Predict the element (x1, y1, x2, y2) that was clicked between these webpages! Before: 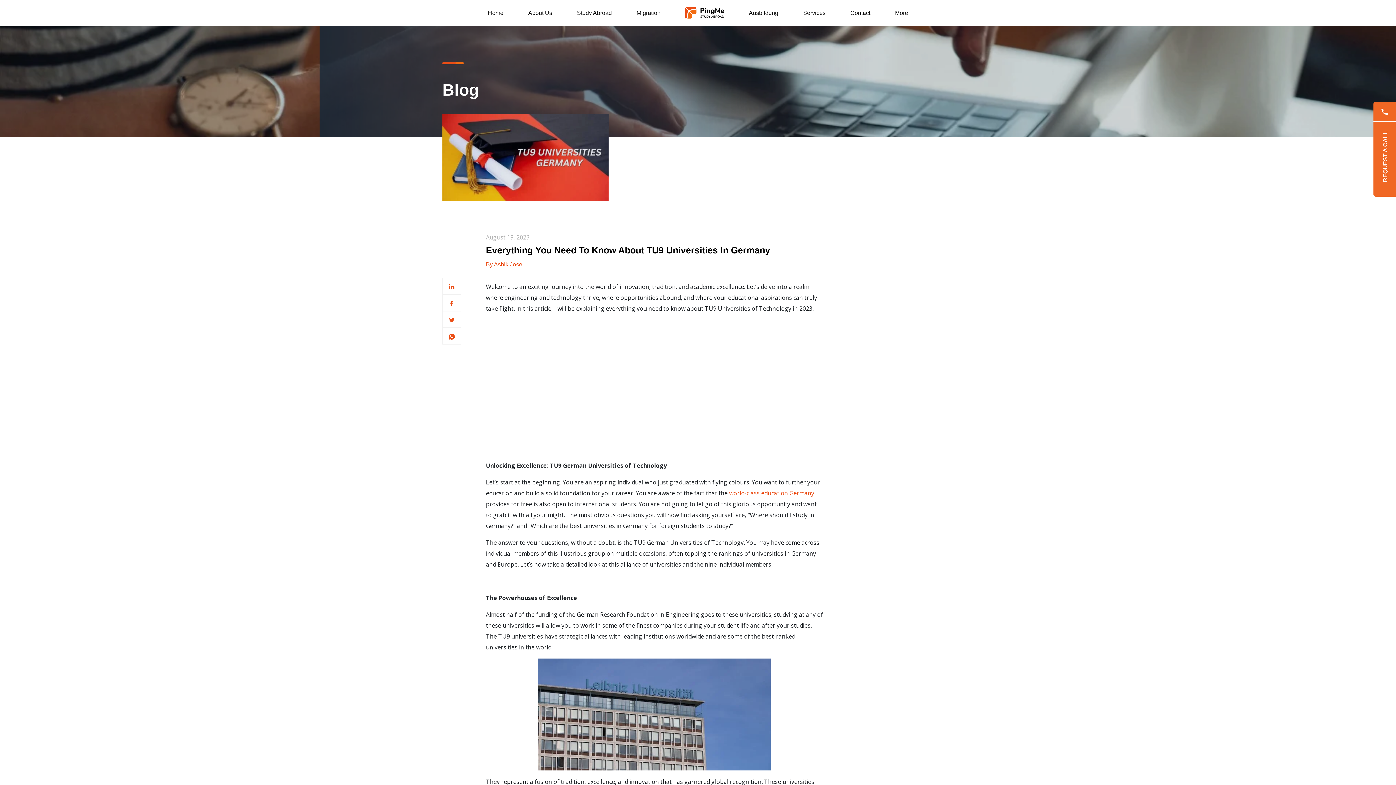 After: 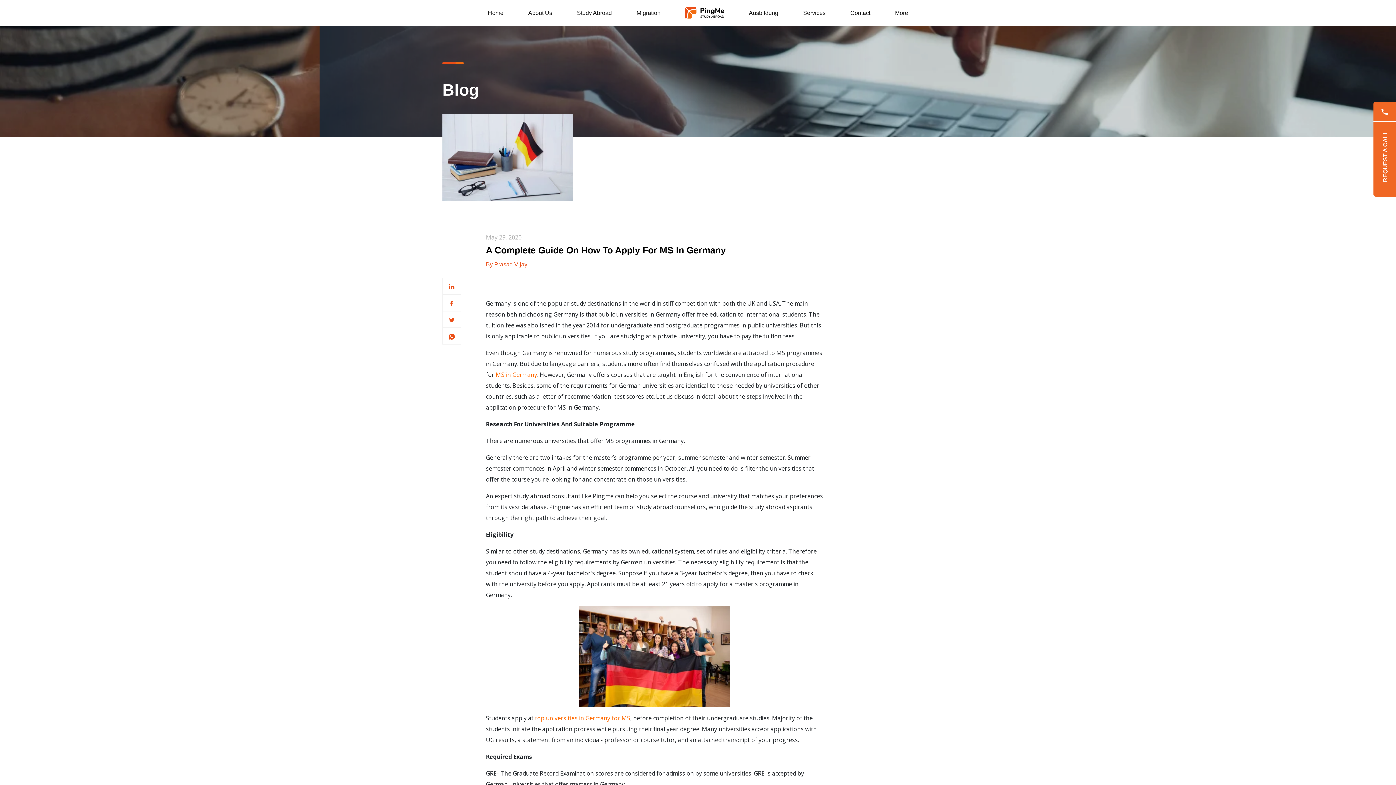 Action: bbox: (729, 489, 814, 497) label: world-class education Germany